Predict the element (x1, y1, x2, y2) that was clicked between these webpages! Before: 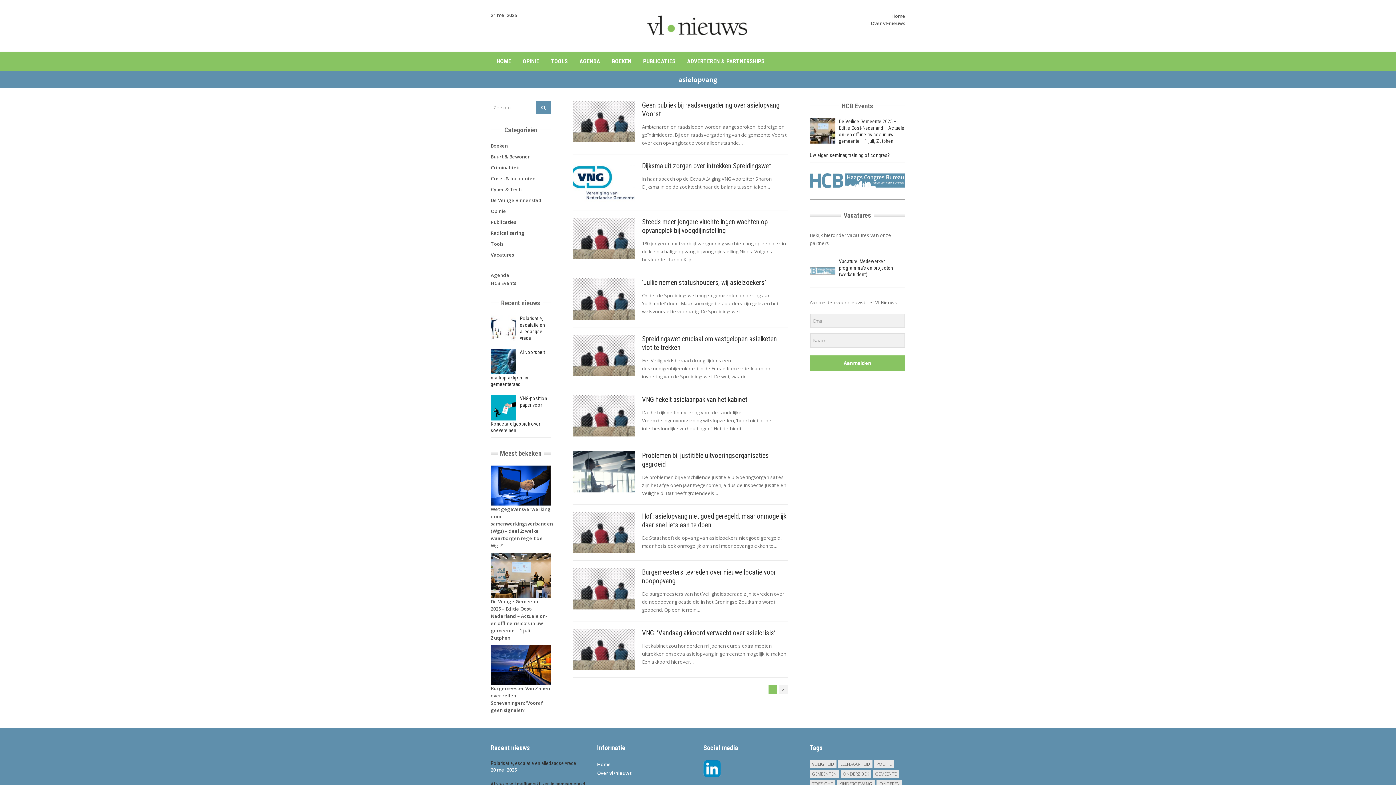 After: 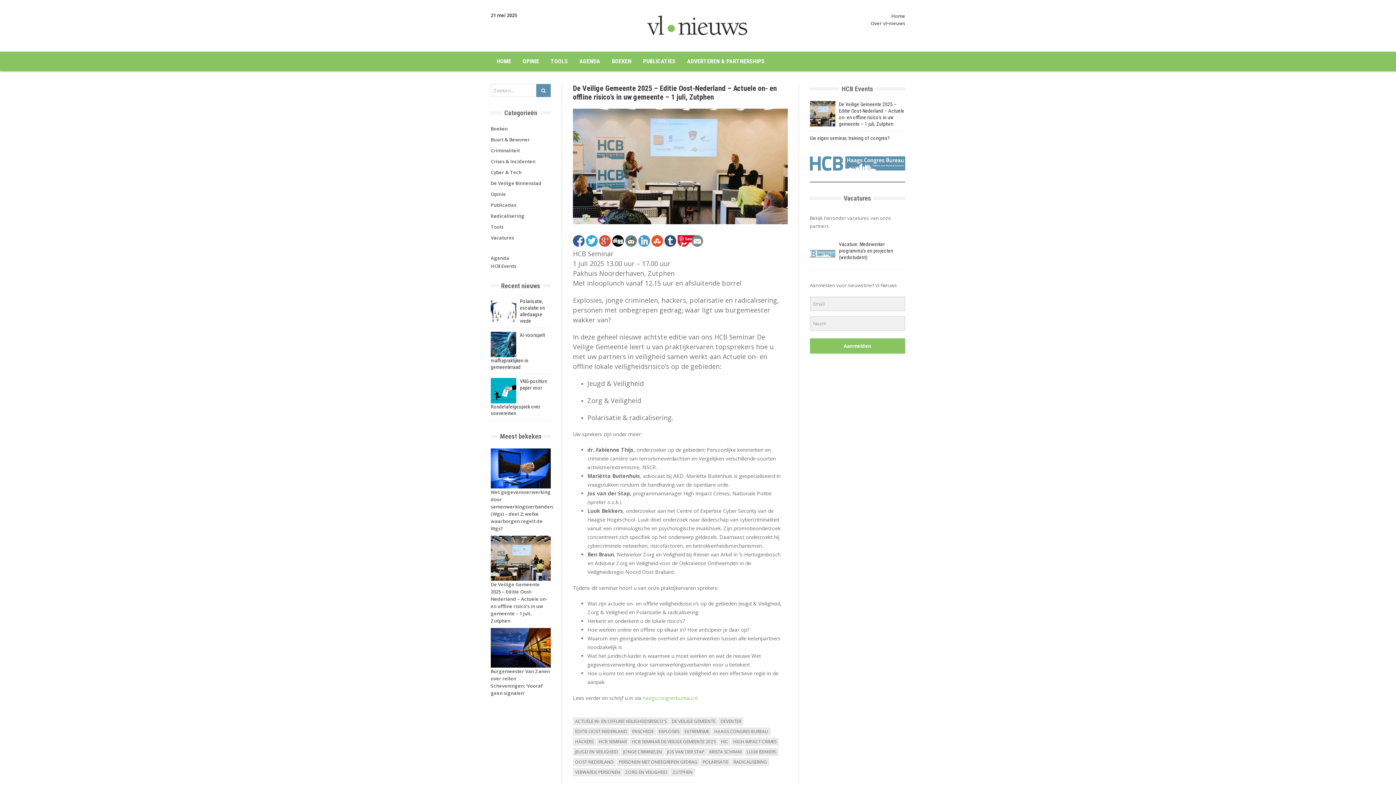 Action: bbox: (810, 136, 835, 143)